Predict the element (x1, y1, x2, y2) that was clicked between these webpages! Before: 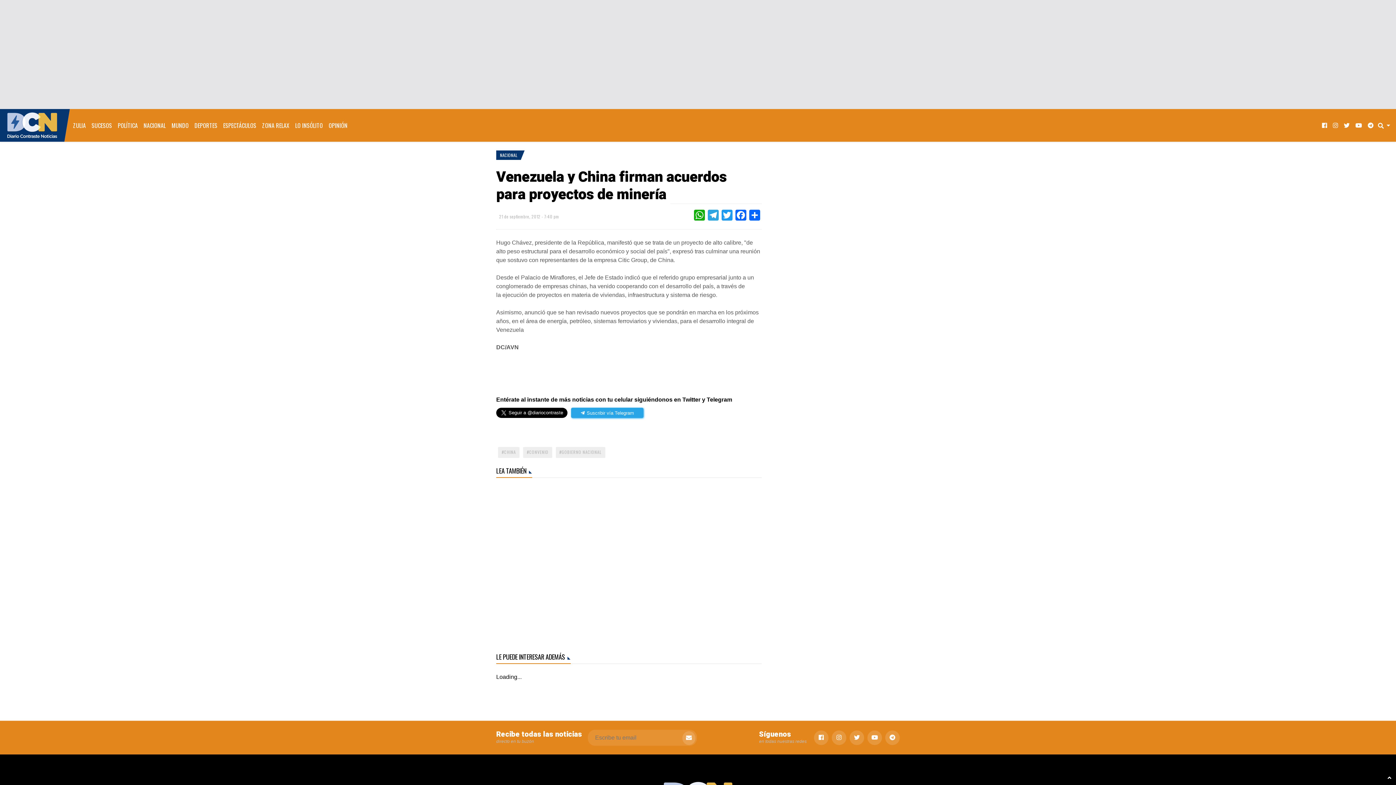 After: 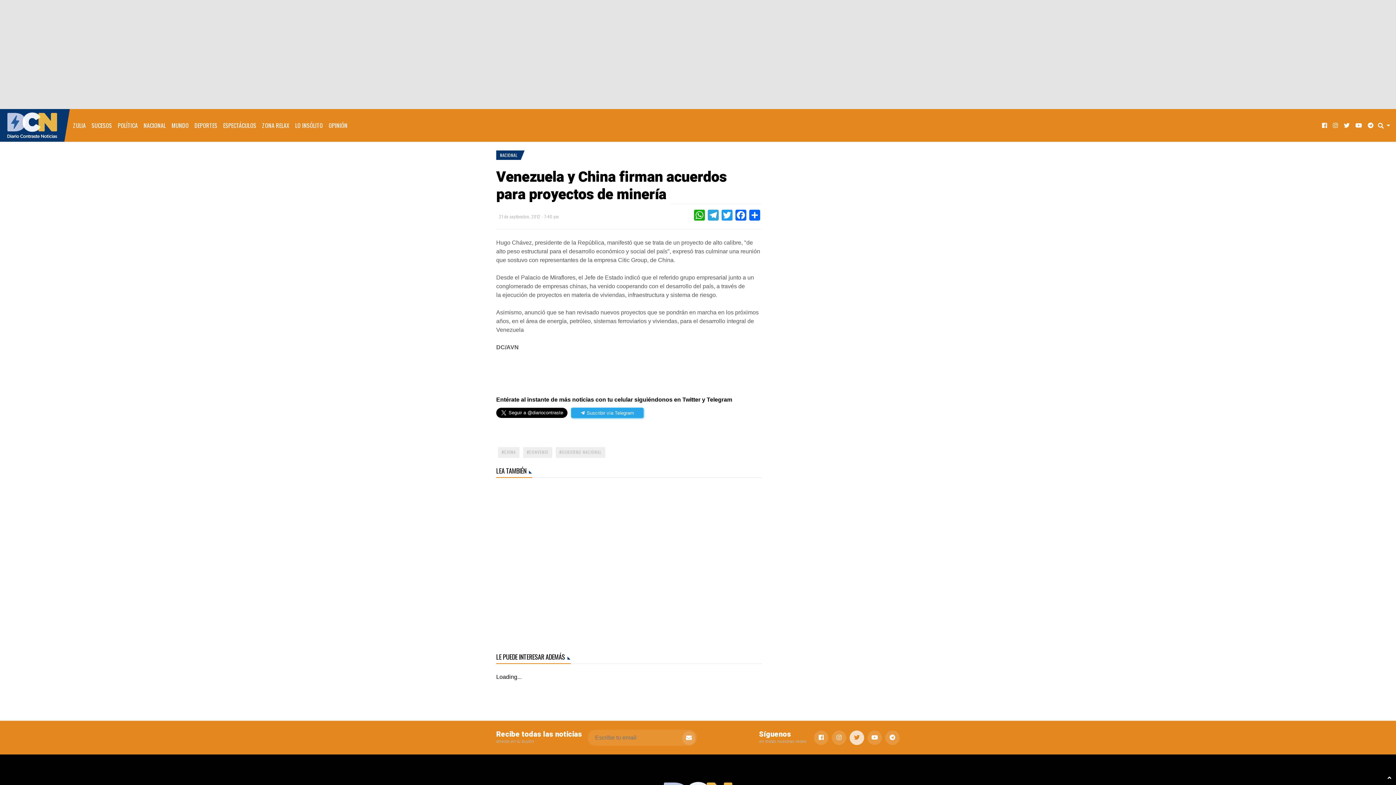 Action: bbox: (849, 730, 864, 745)